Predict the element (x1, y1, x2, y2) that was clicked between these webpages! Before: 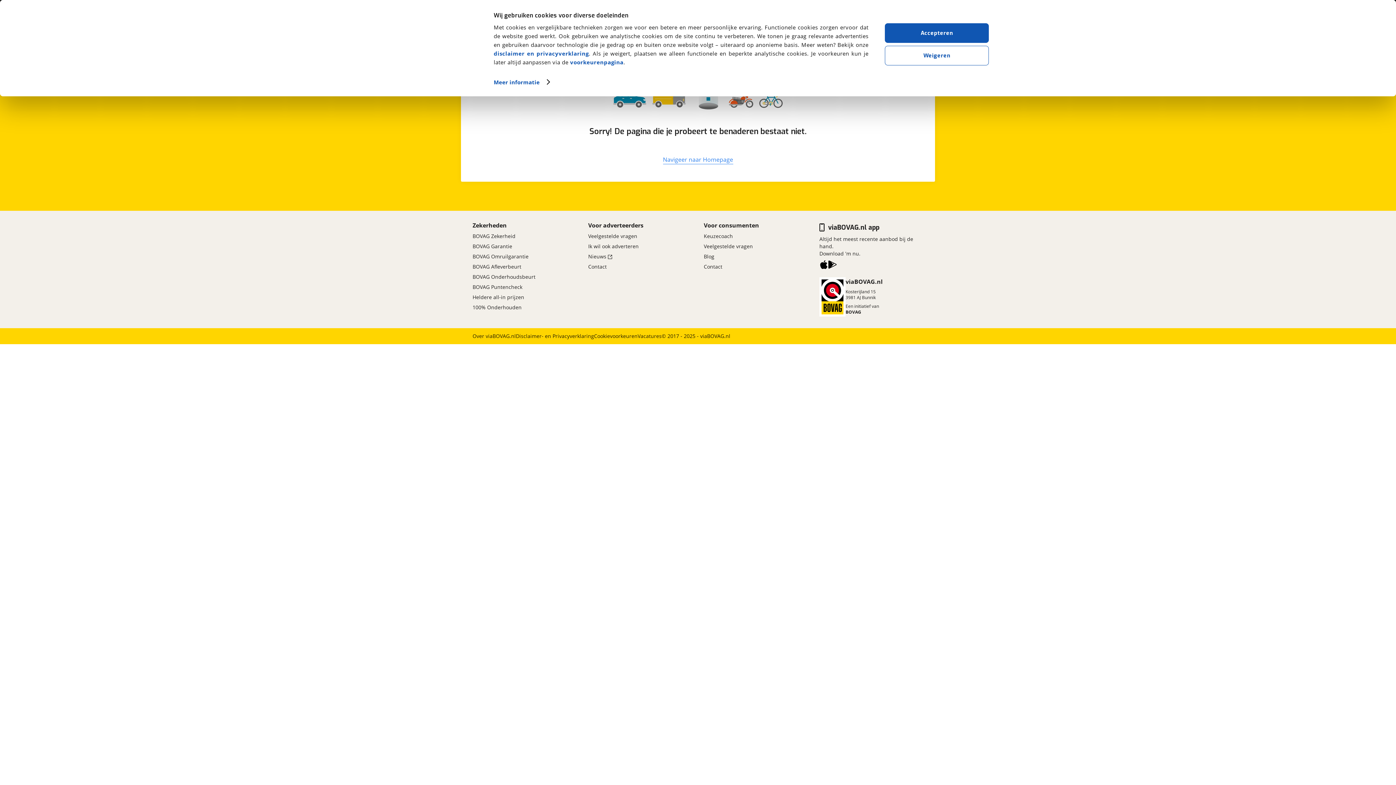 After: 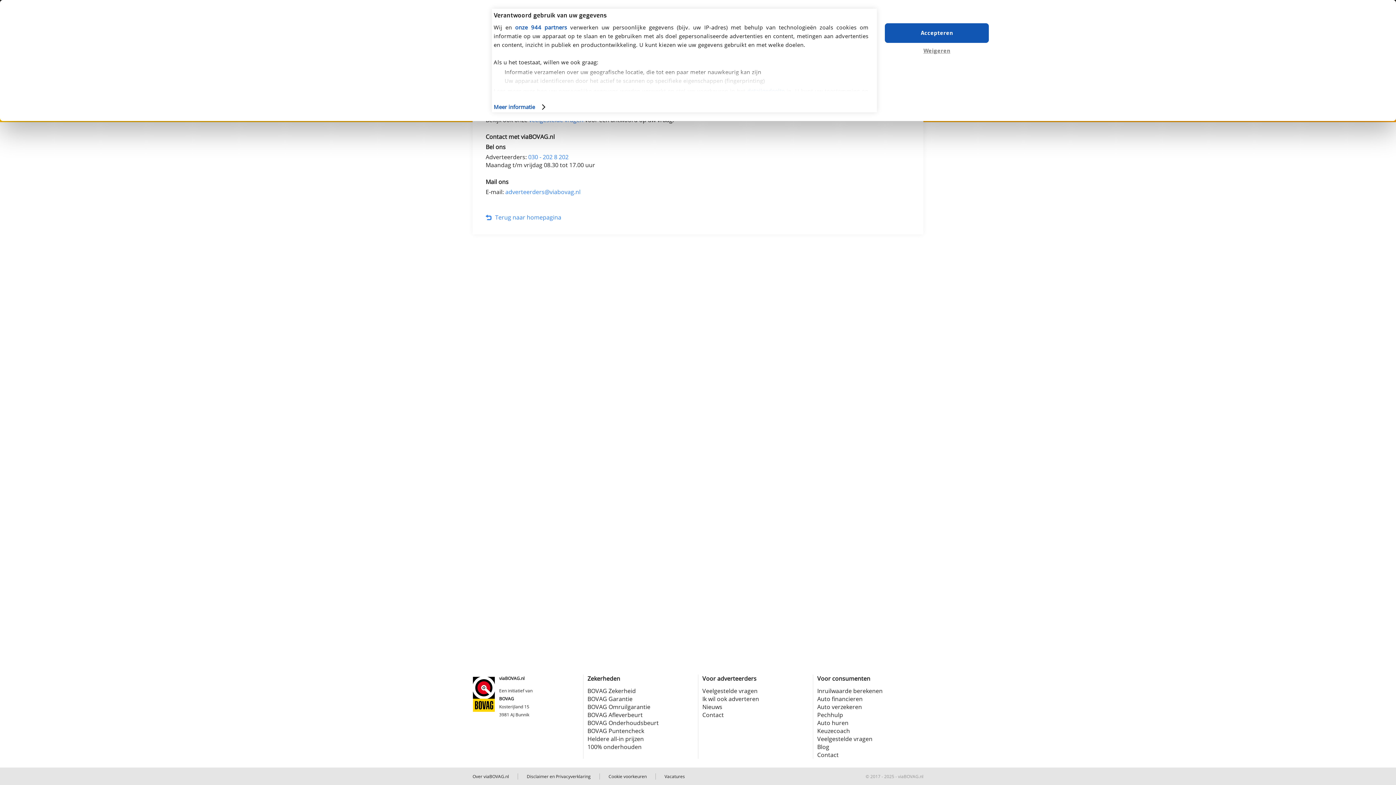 Action: bbox: (588, 261, 606, 272) label: Contact